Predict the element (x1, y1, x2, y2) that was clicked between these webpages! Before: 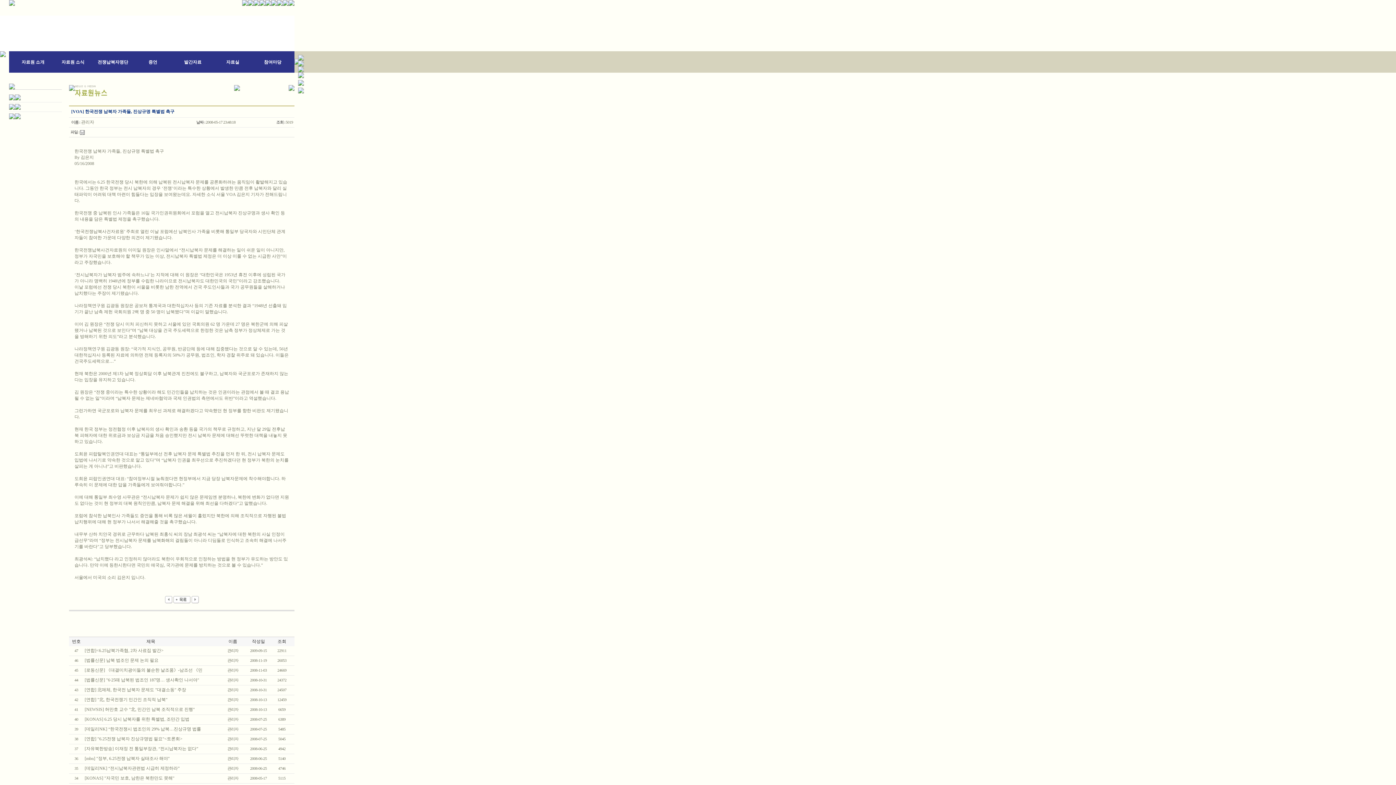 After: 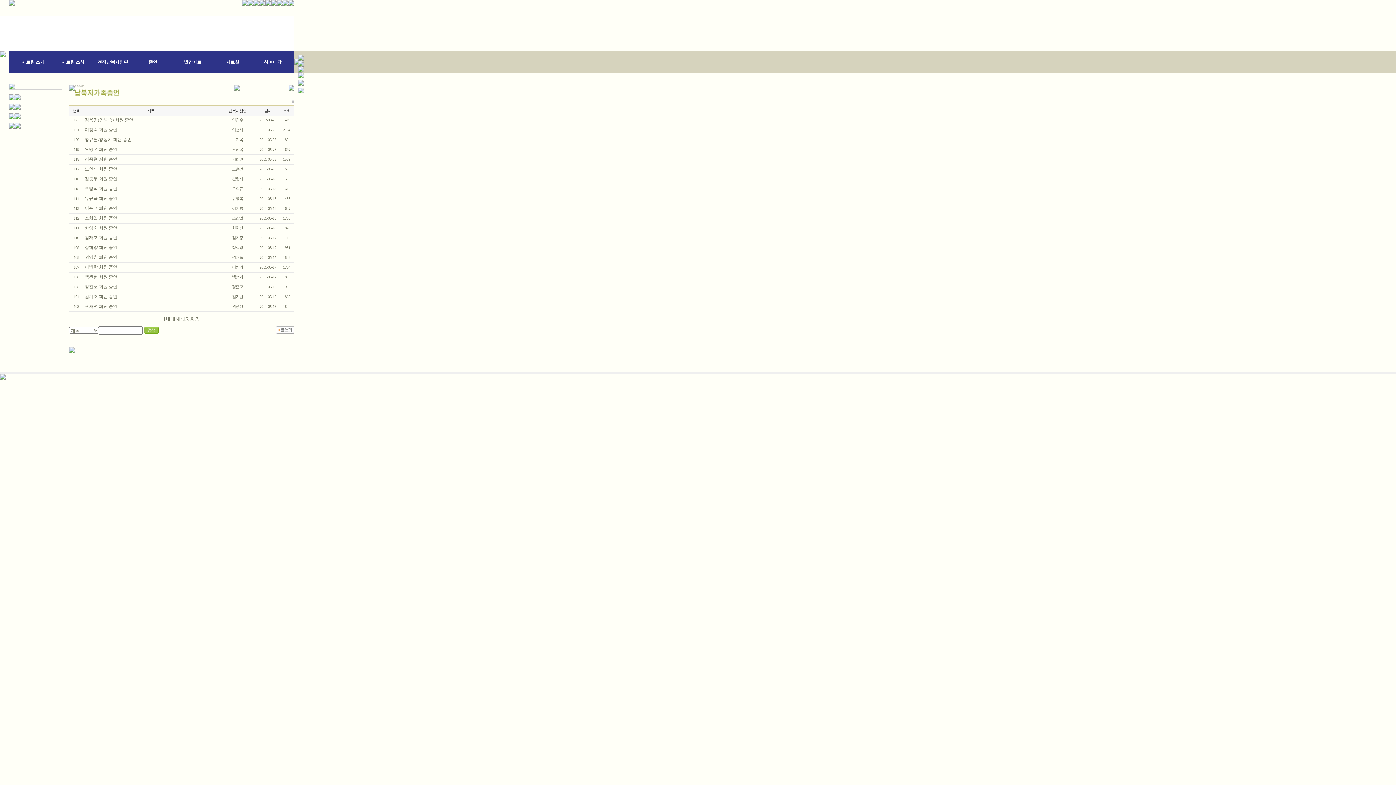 Action: bbox: (132, 51, 172, 73) label: 증언